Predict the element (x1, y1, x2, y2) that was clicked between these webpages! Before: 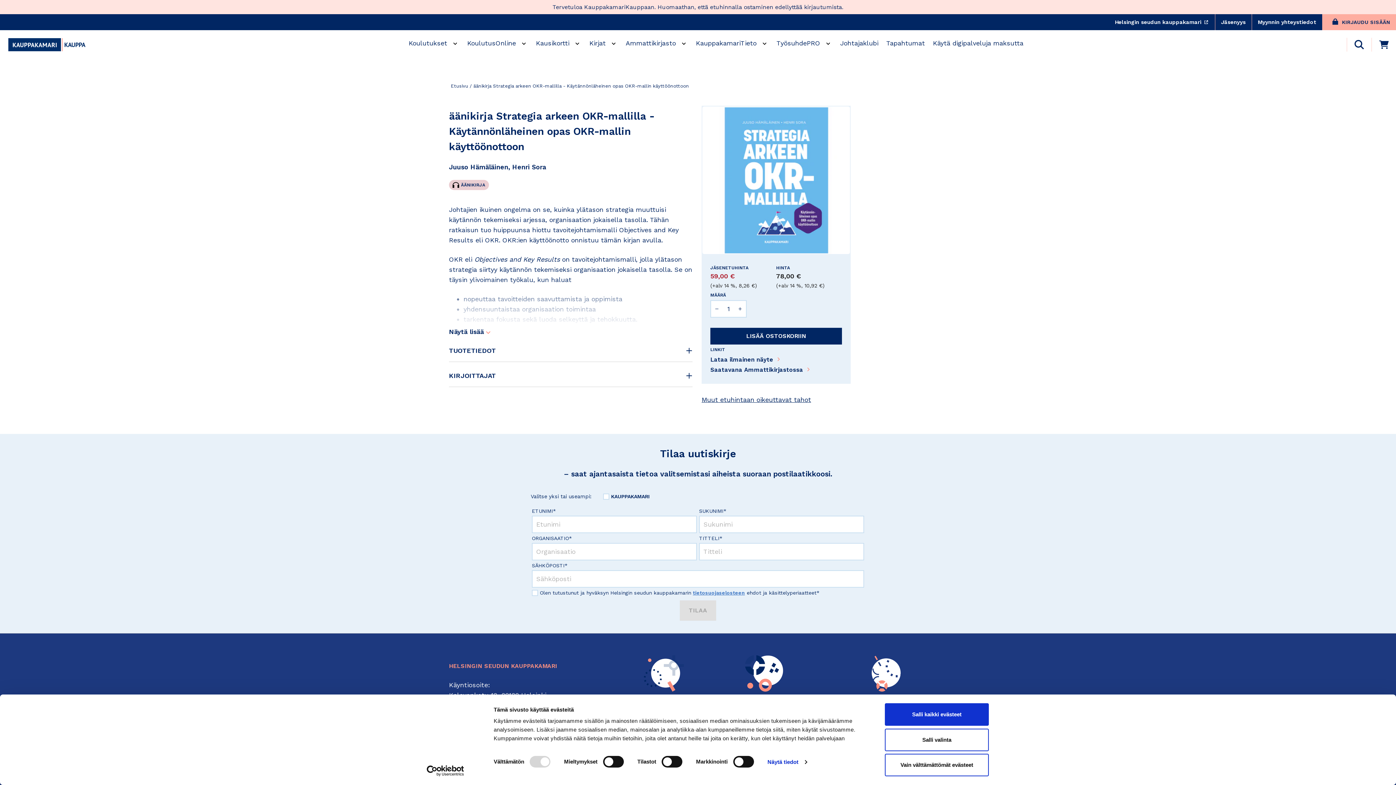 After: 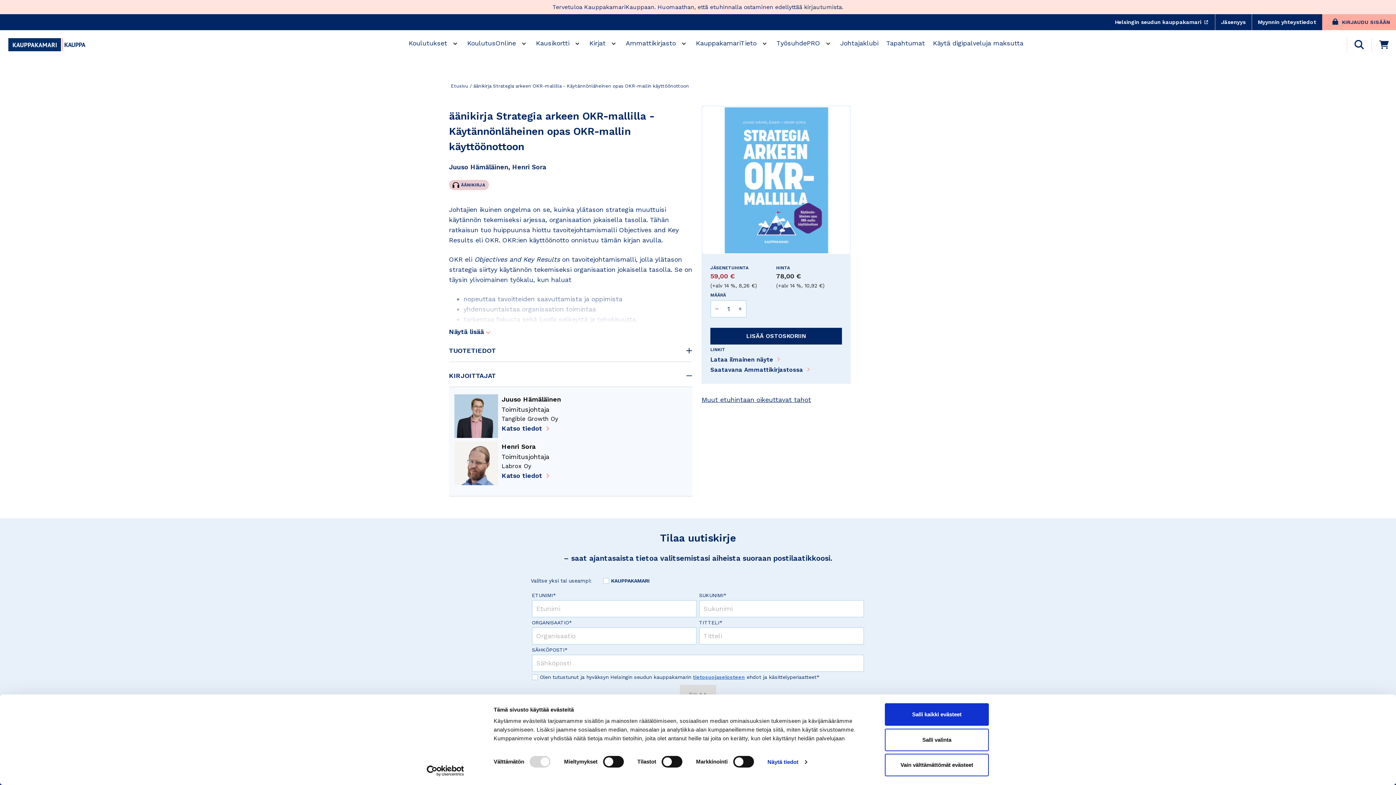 Action: bbox: (449, 364, 692, 386) label: KIRJOITTAJAT